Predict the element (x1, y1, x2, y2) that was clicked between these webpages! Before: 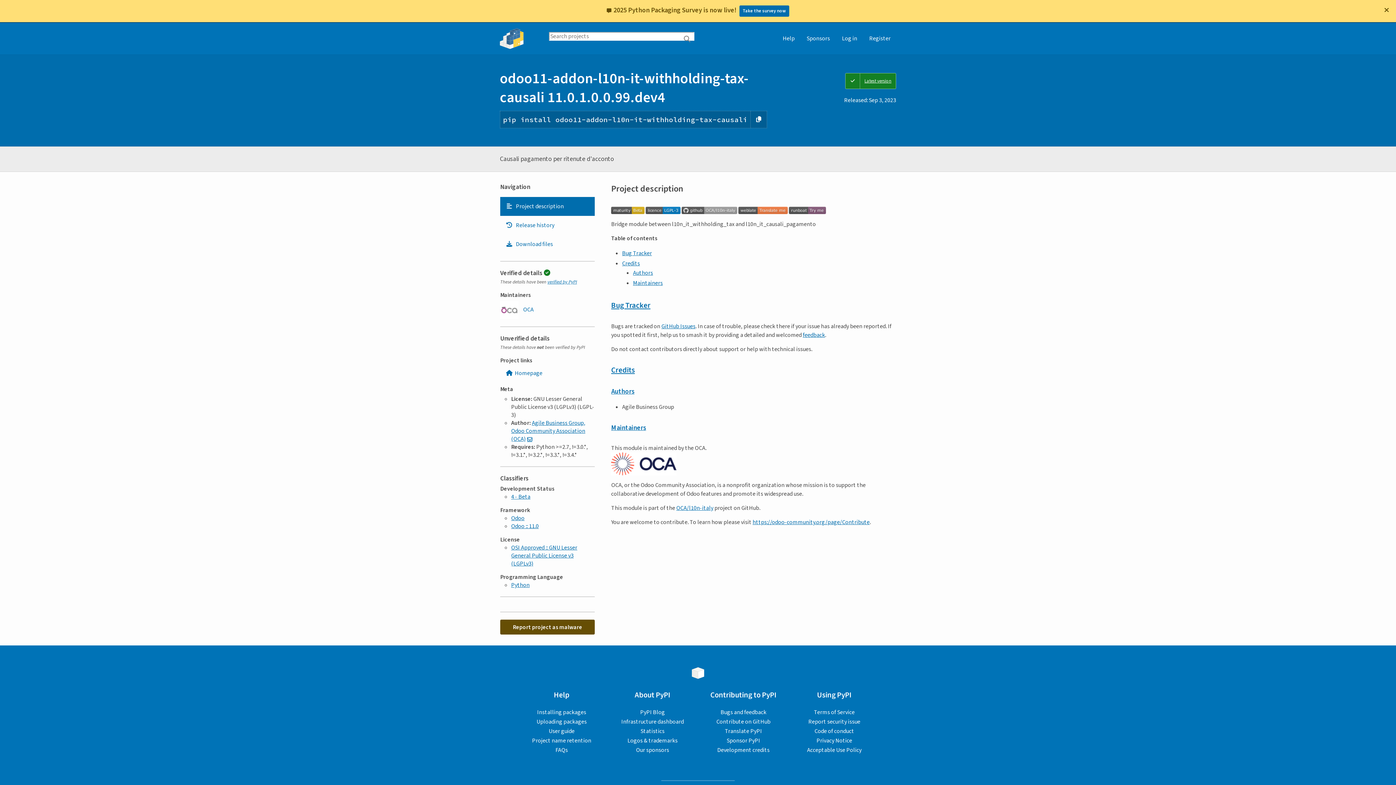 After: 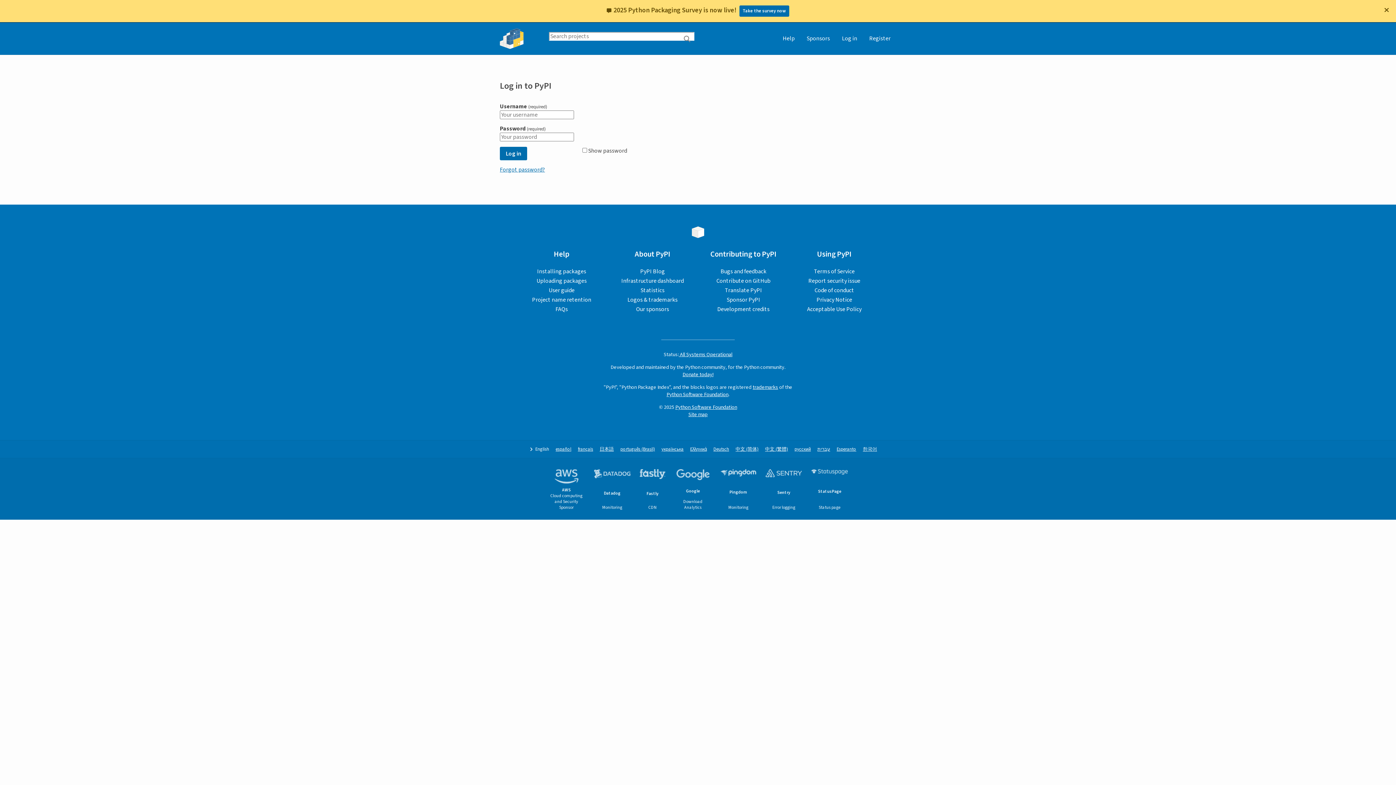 Action: bbox: (500, 597, 594, 612) label: Report project as malware